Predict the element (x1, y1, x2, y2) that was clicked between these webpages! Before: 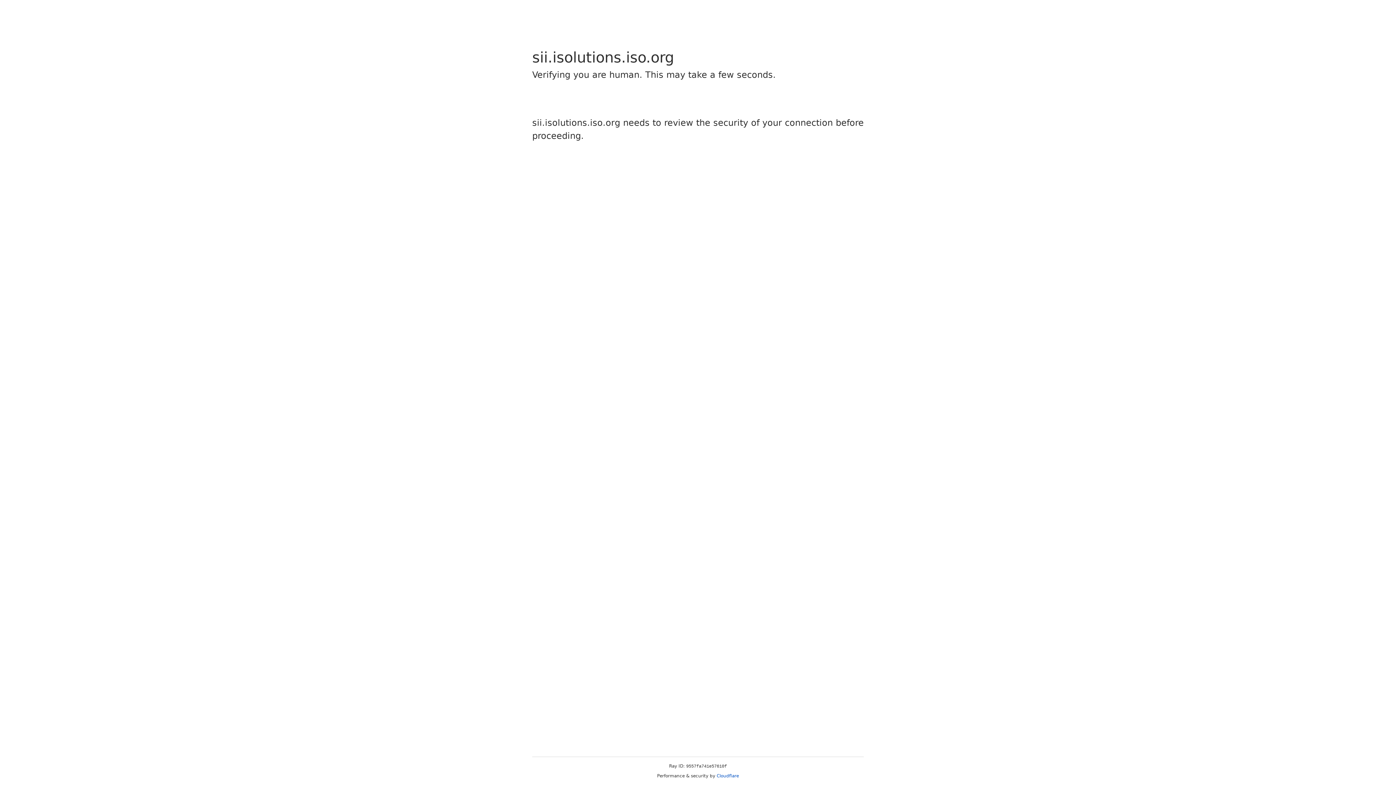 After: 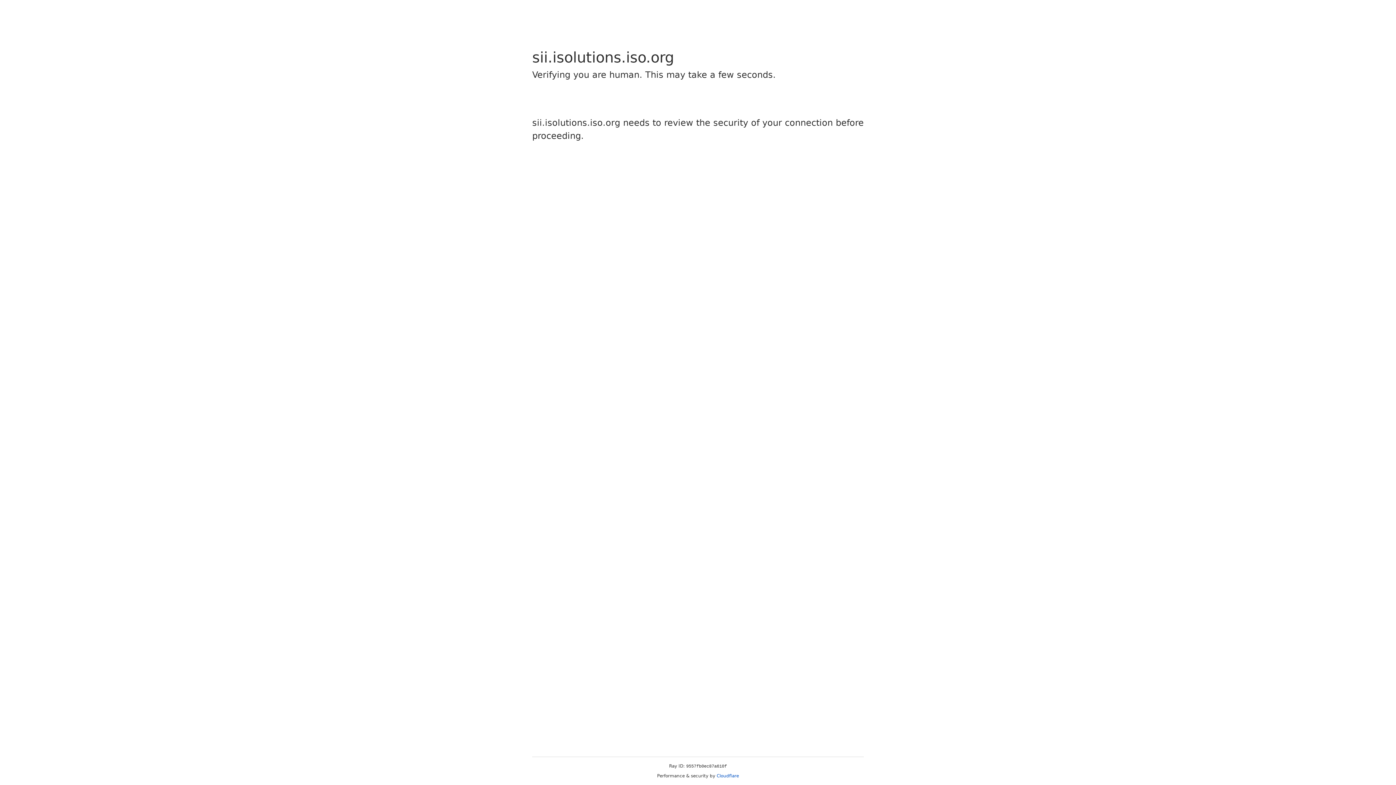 Action: label: Cloudflare bbox: (716, 773, 739, 778)